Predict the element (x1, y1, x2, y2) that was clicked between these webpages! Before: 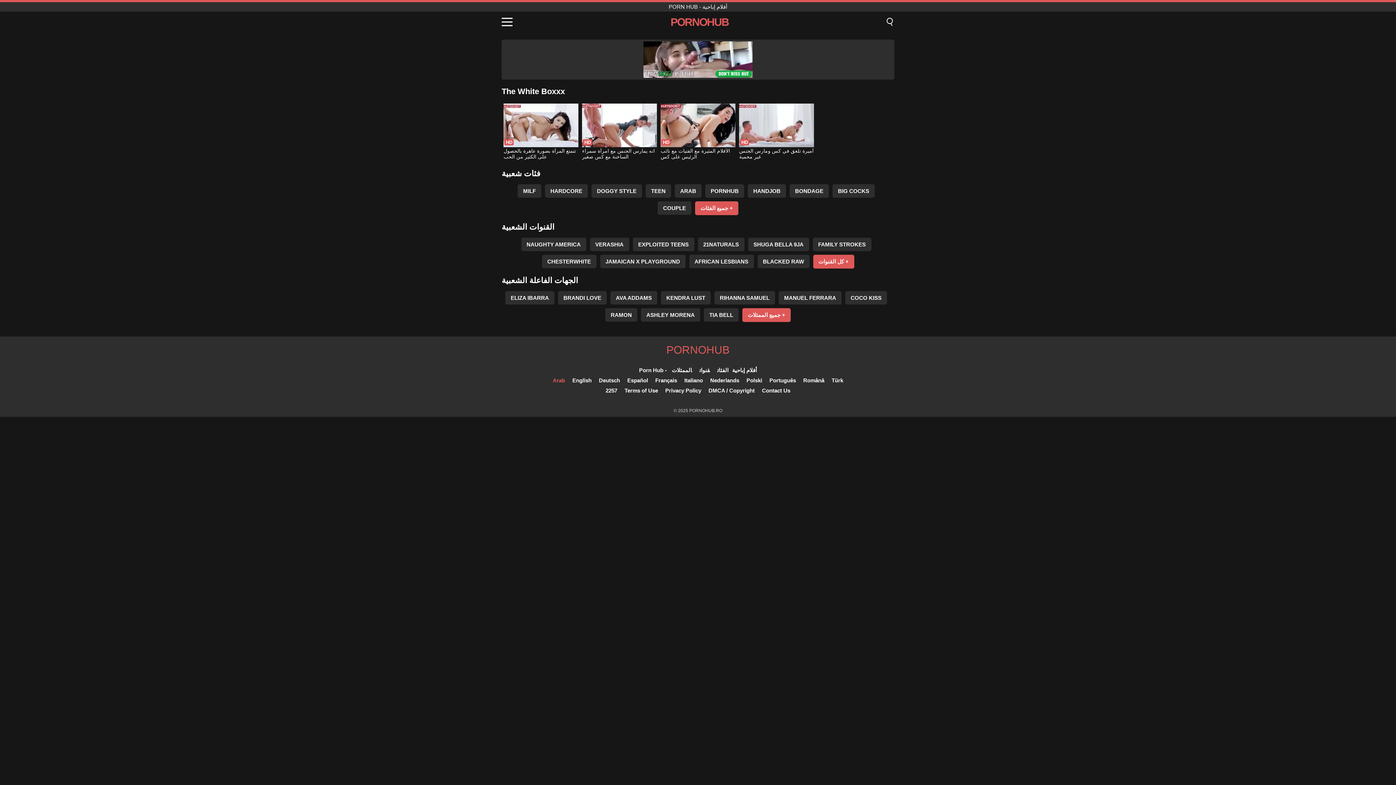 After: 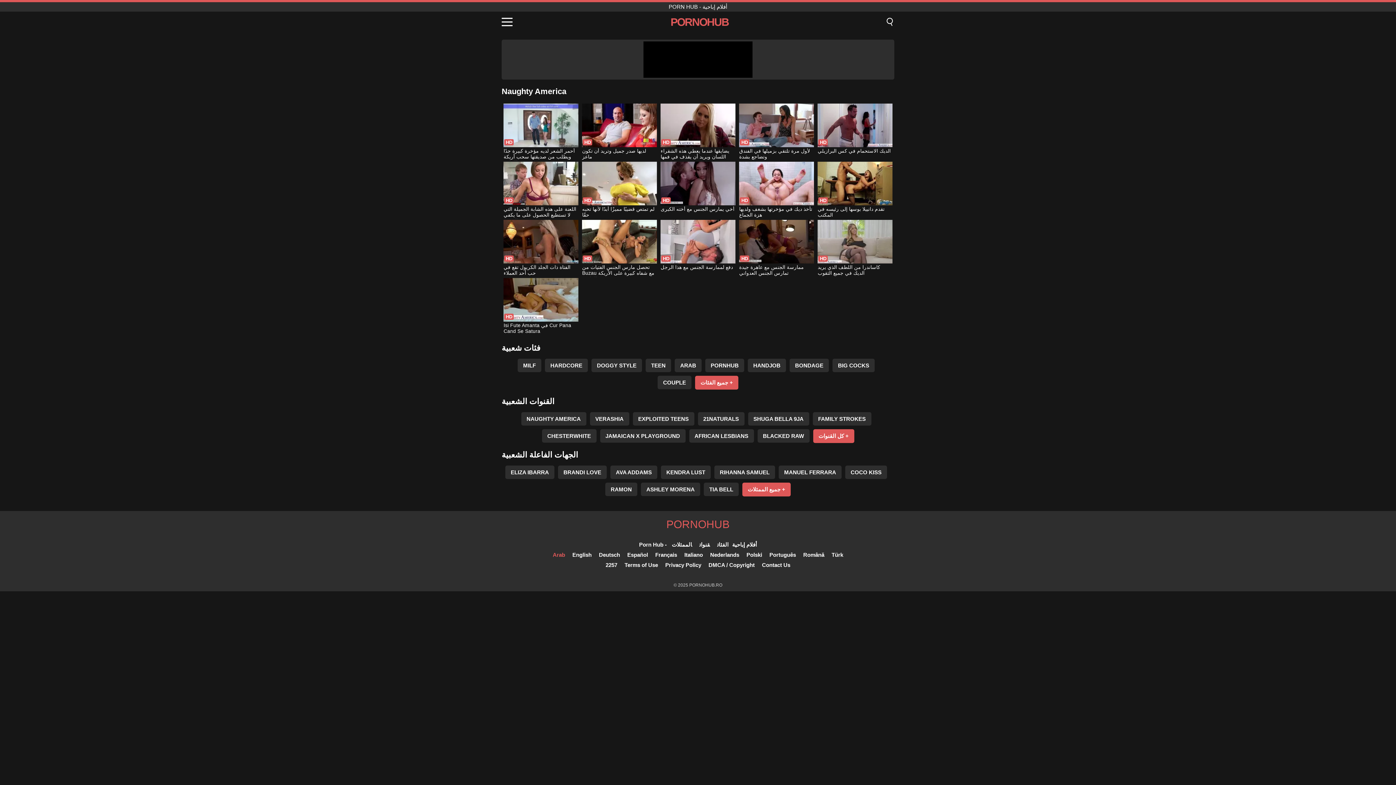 Action: bbox: (521, 237, 586, 251) label: NAUGHTY AMERICA